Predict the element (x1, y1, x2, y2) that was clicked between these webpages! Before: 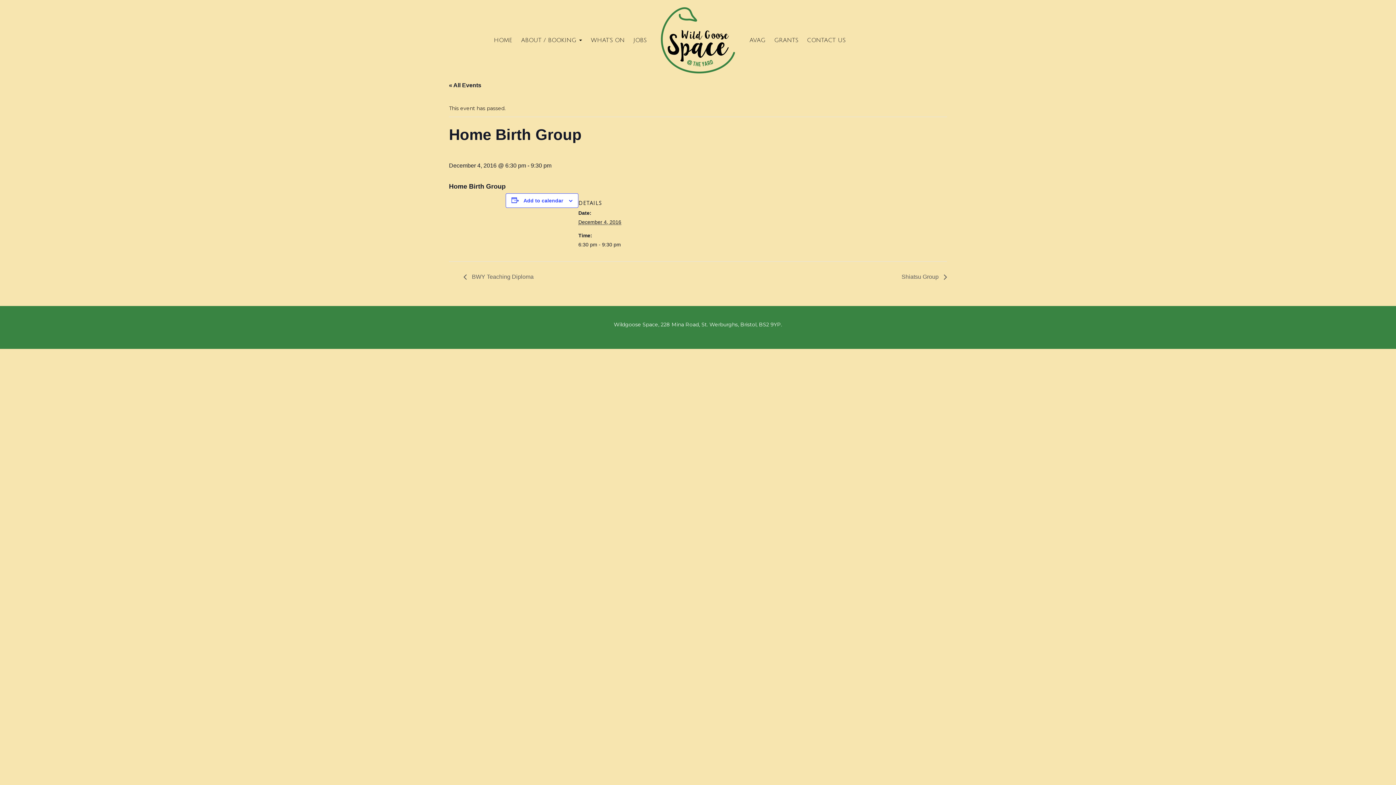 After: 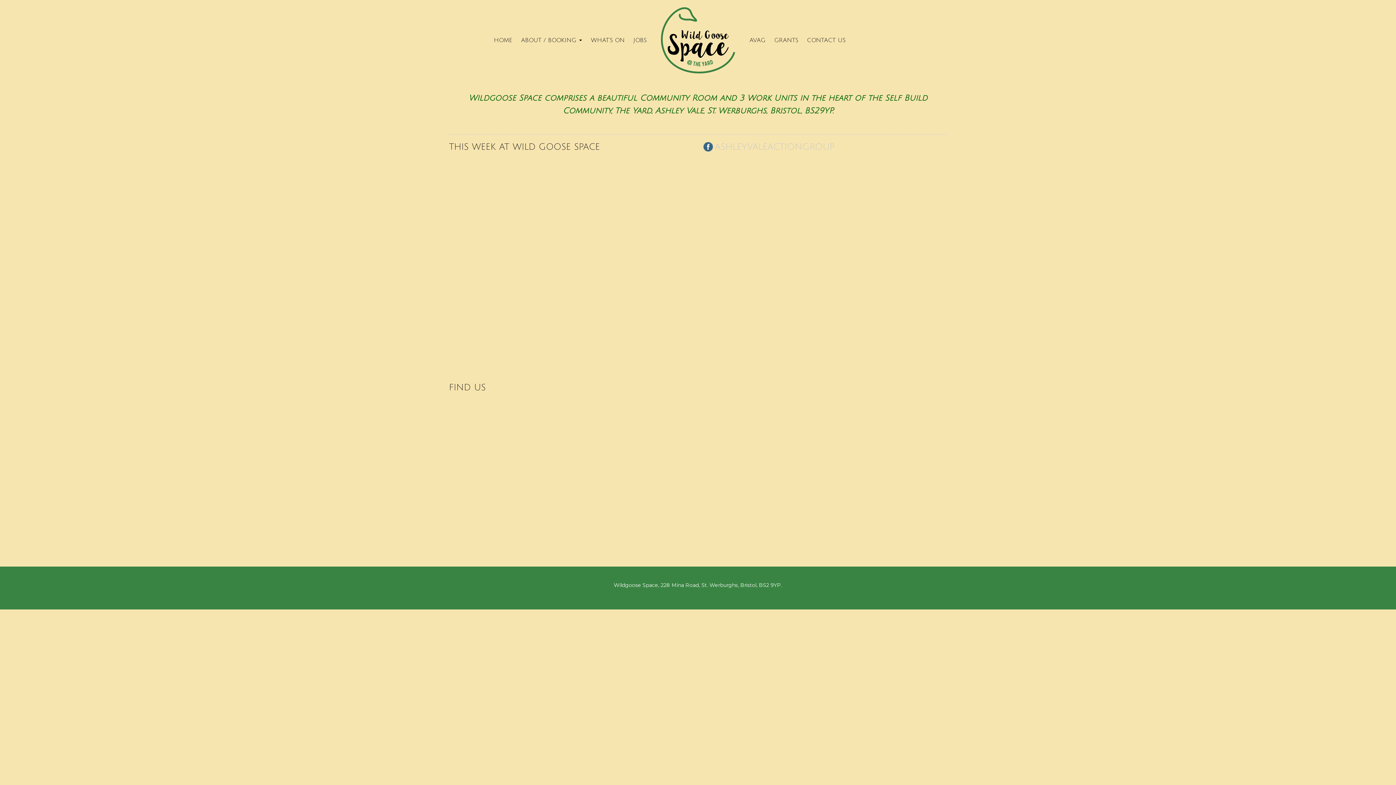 Action: label: HOME bbox: (490, 33, 516, 47)